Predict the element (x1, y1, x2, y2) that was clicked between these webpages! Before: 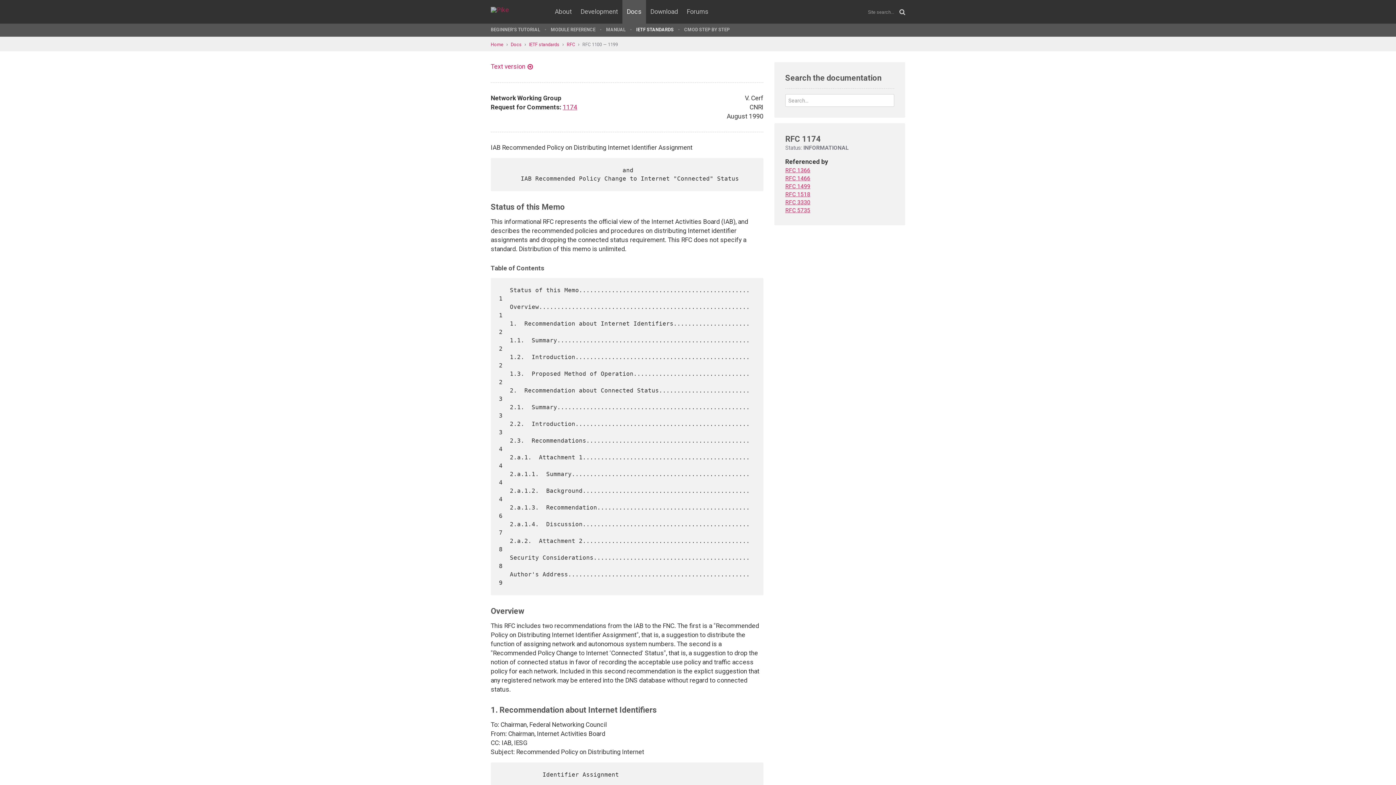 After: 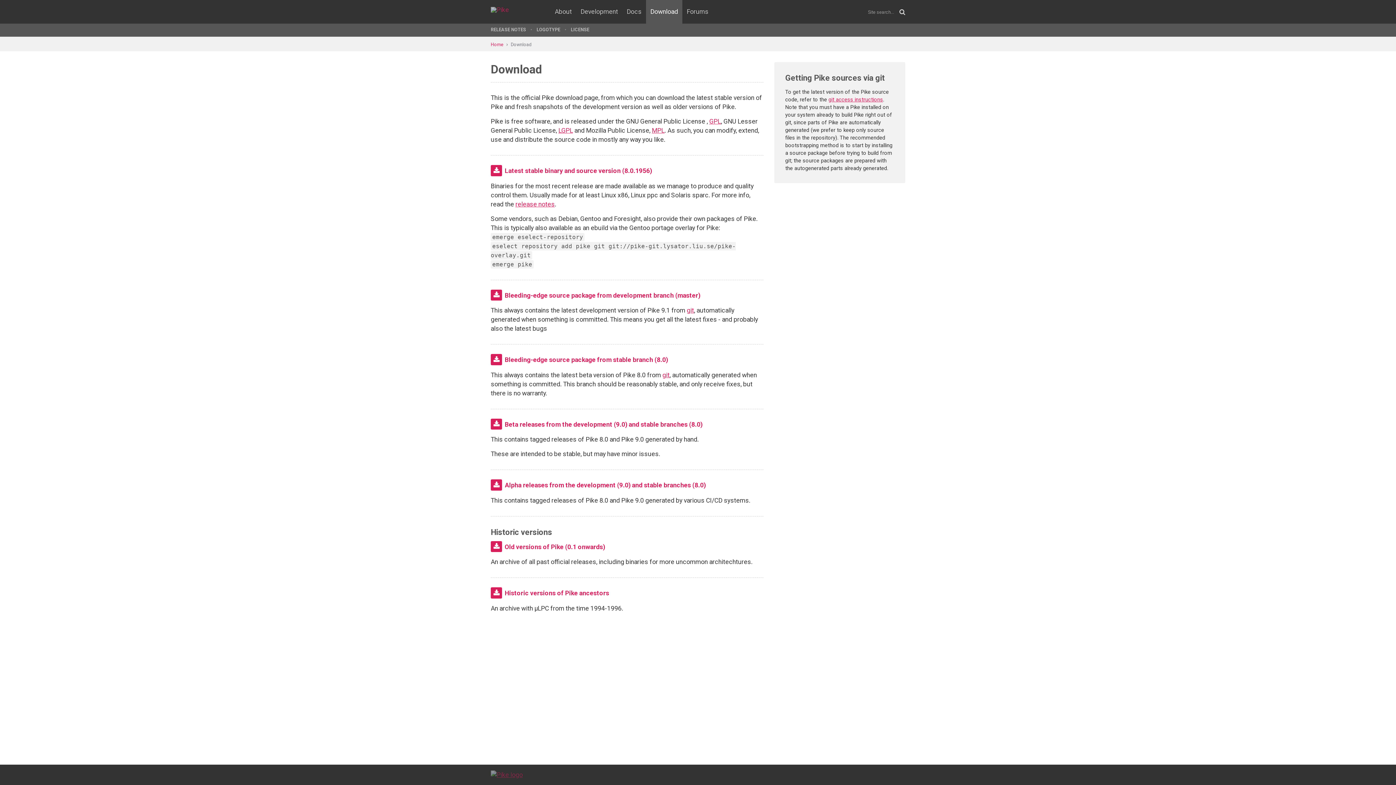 Action: bbox: (646, 5, 682, 18) label: Download